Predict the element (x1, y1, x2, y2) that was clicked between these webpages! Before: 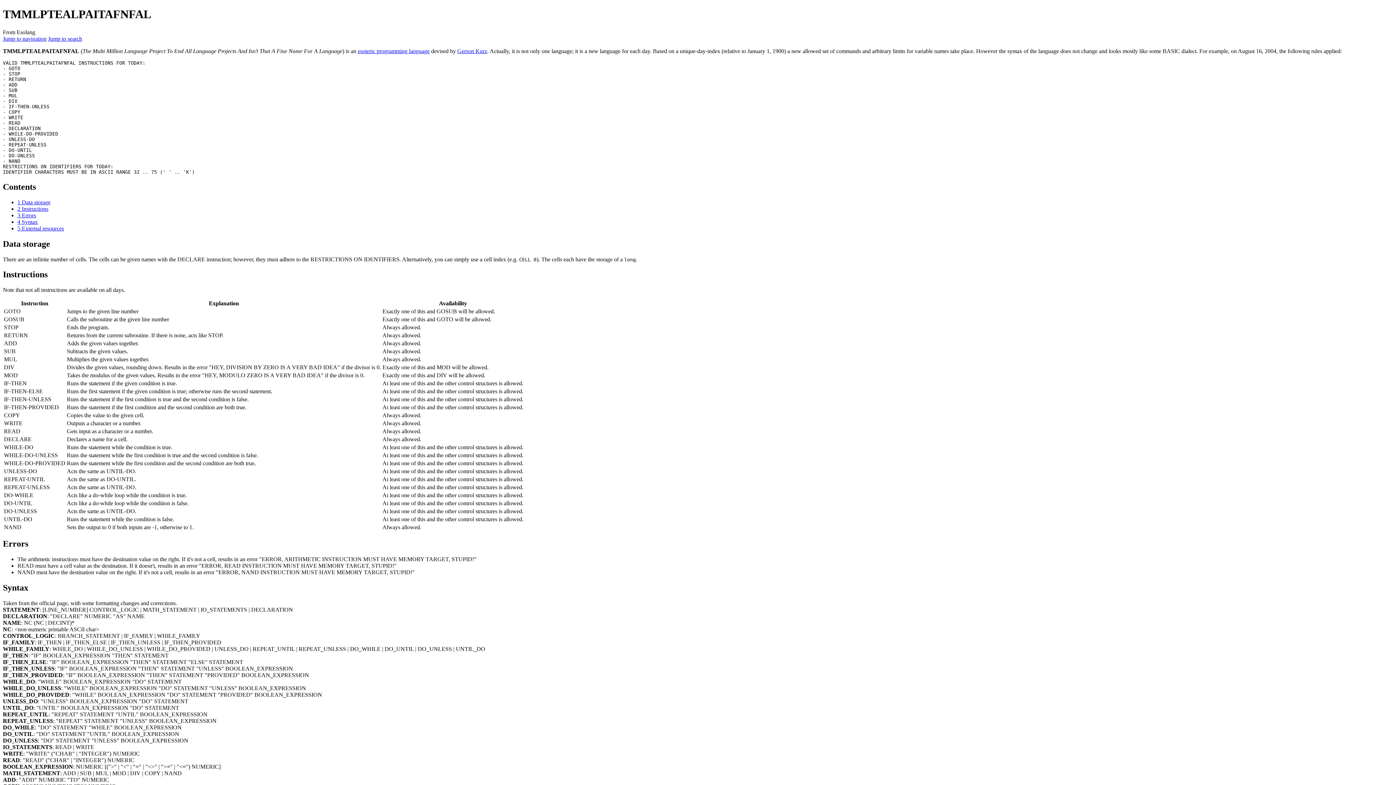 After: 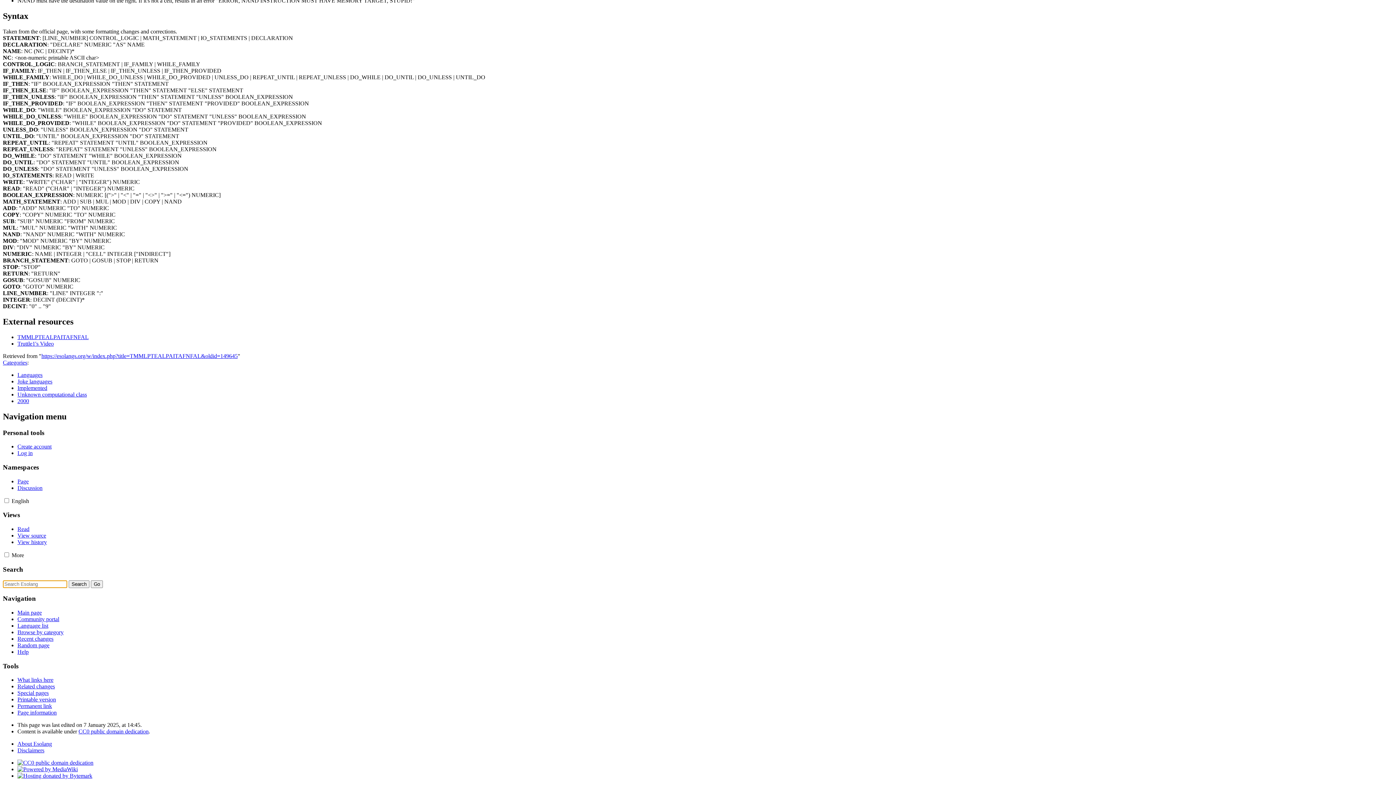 Action: bbox: (48, 35, 82, 41) label: Jump to search